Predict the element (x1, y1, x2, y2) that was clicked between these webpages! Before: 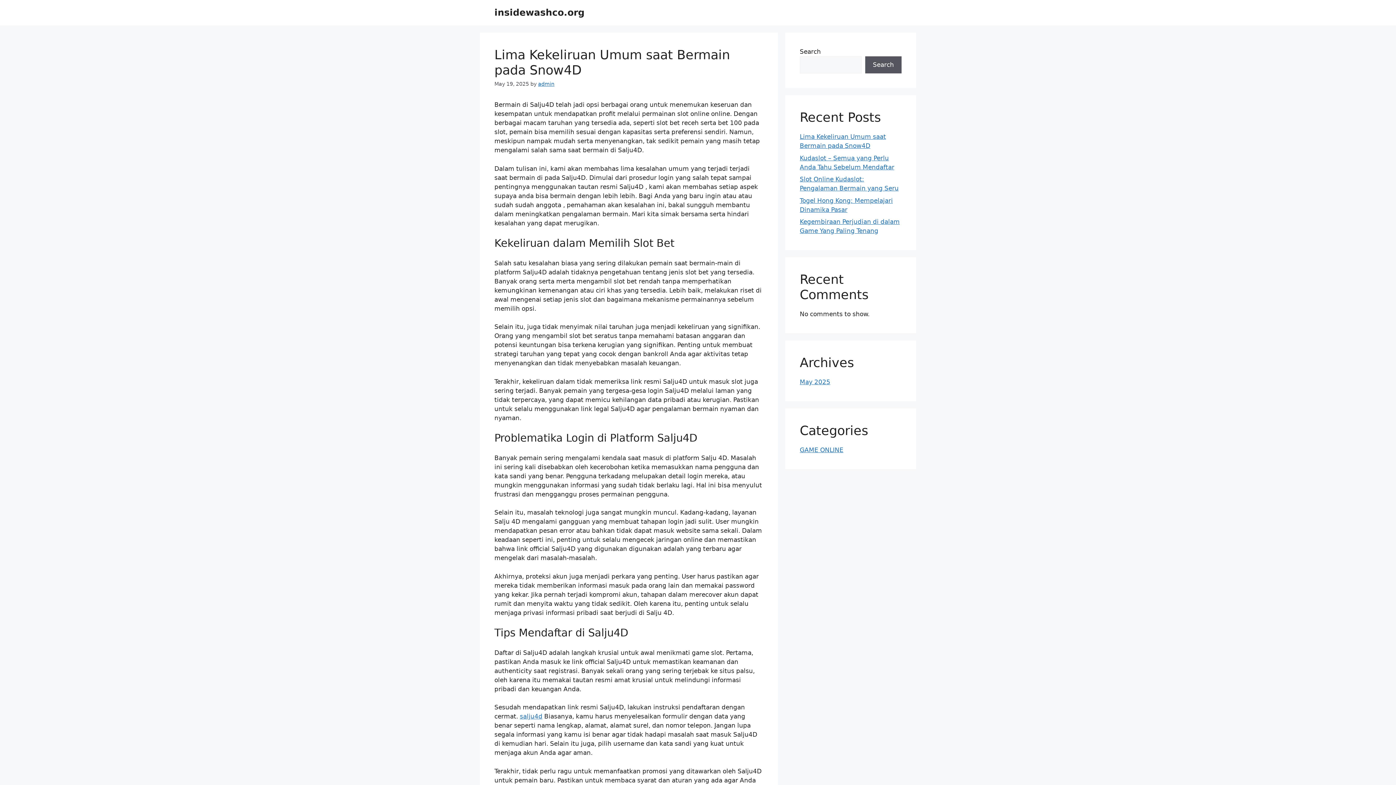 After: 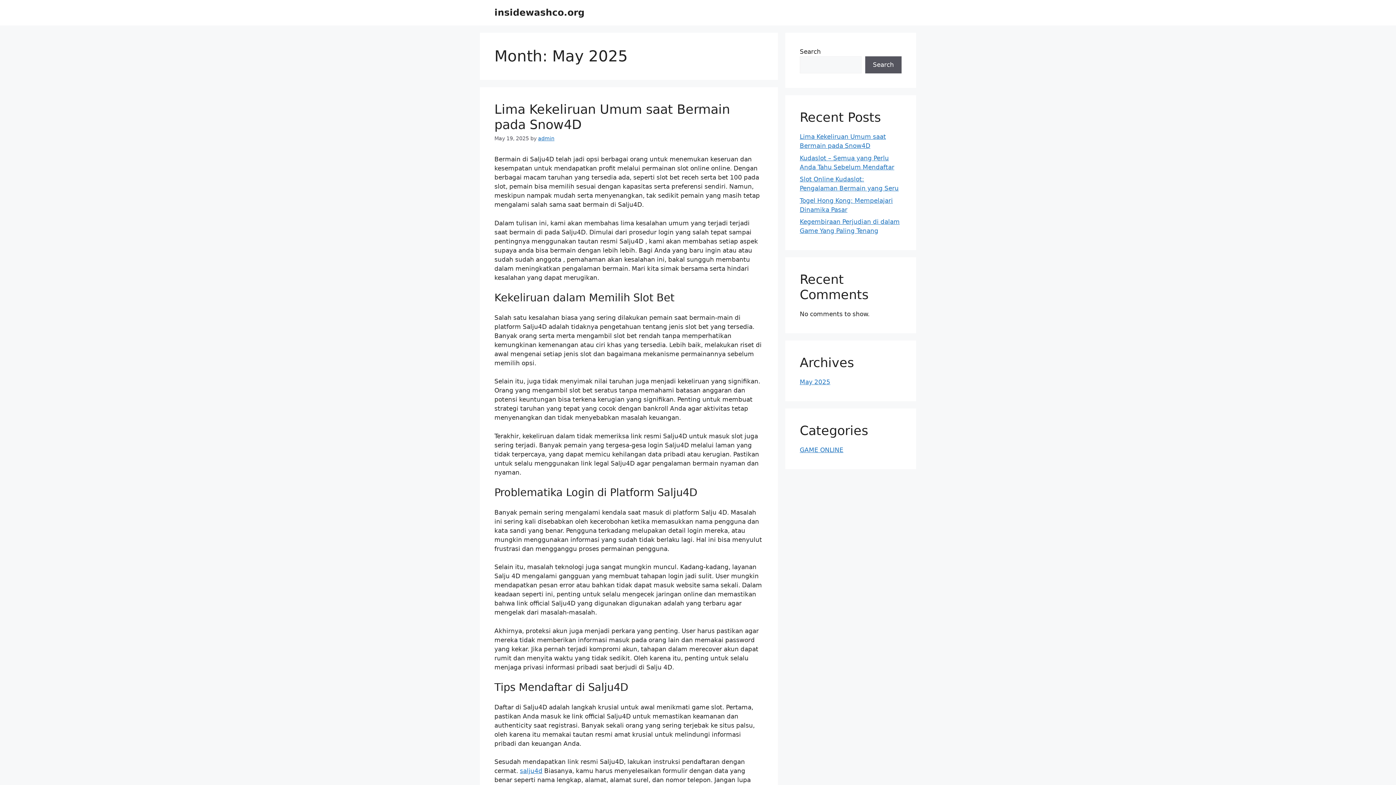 Action: label: May 2025 bbox: (800, 378, 830, 385)